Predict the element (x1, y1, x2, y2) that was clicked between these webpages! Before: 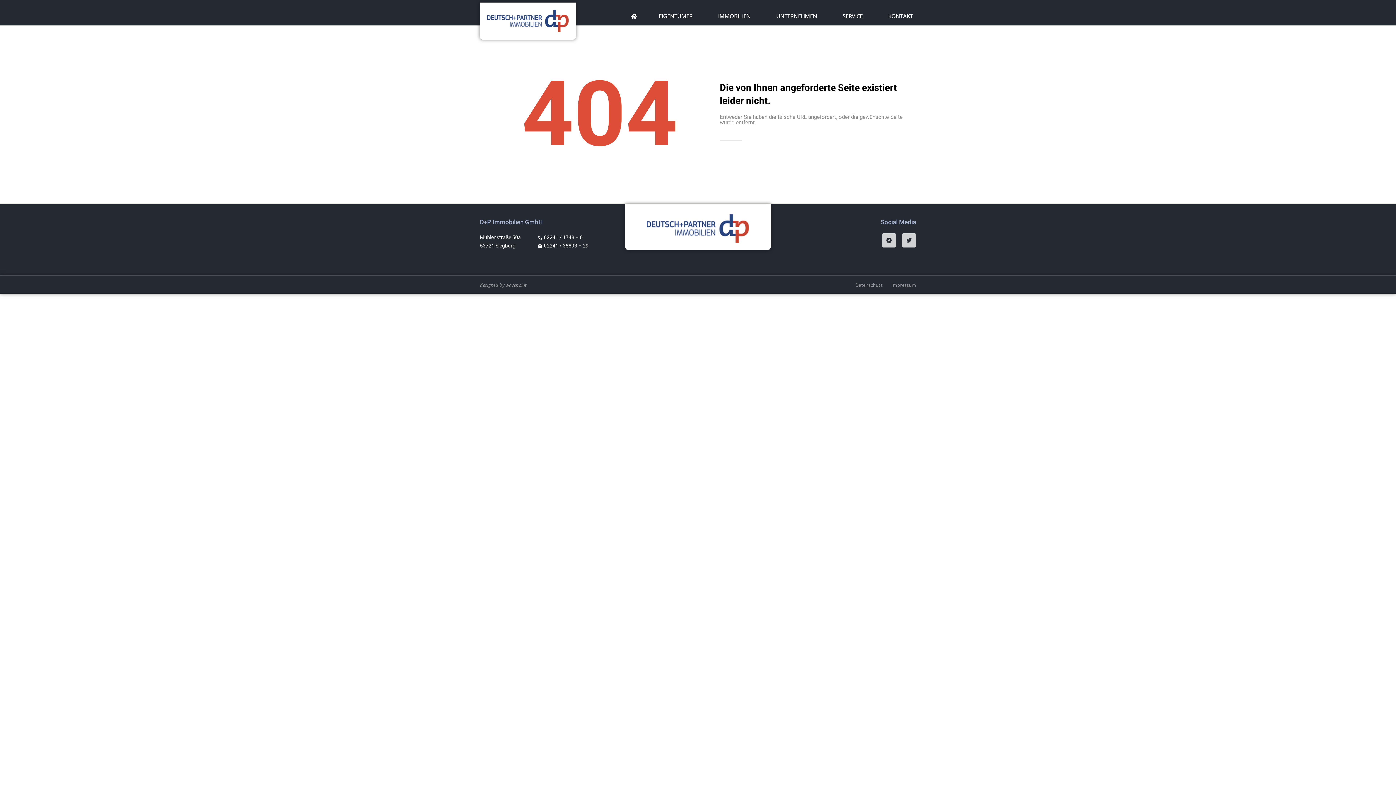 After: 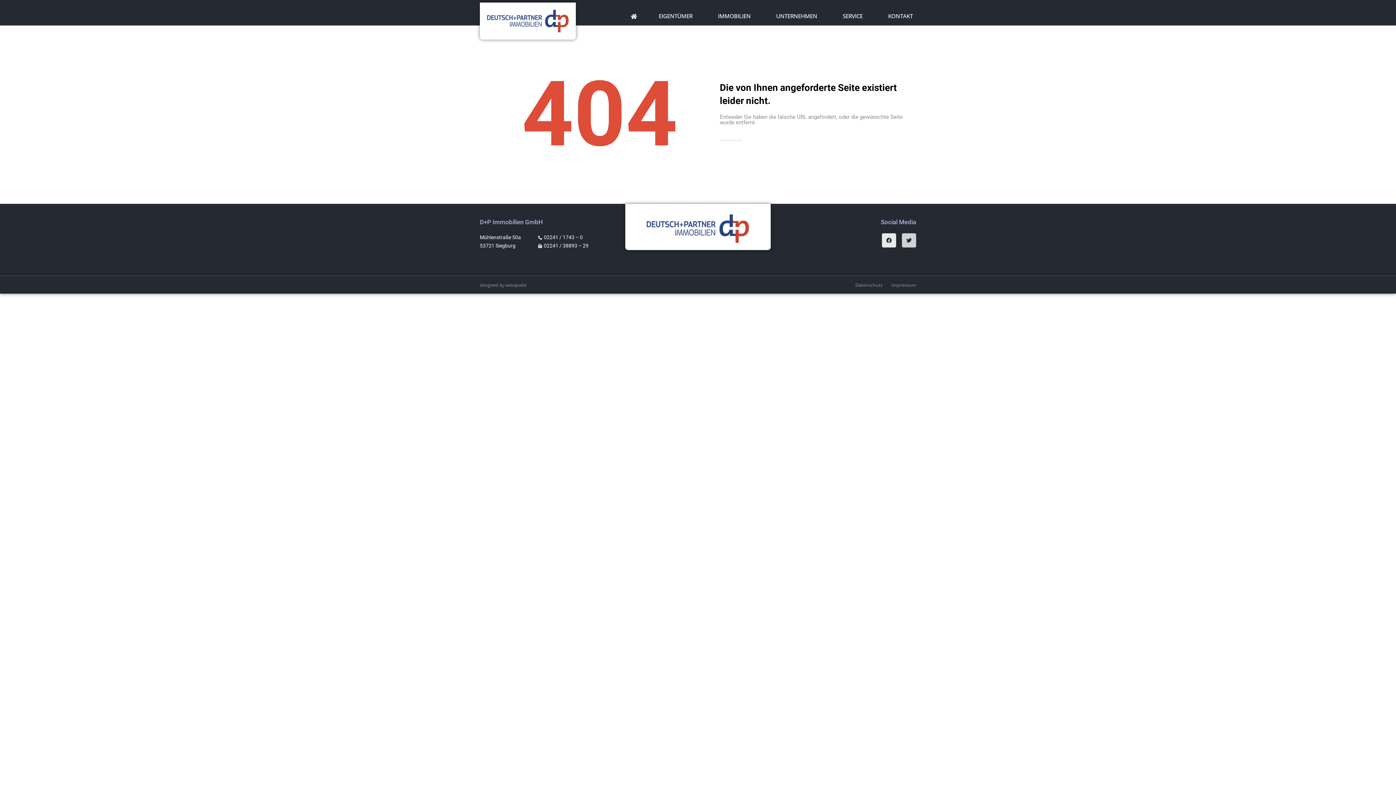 Action: bbox: (882, 233, 896, 247) label: Facebook